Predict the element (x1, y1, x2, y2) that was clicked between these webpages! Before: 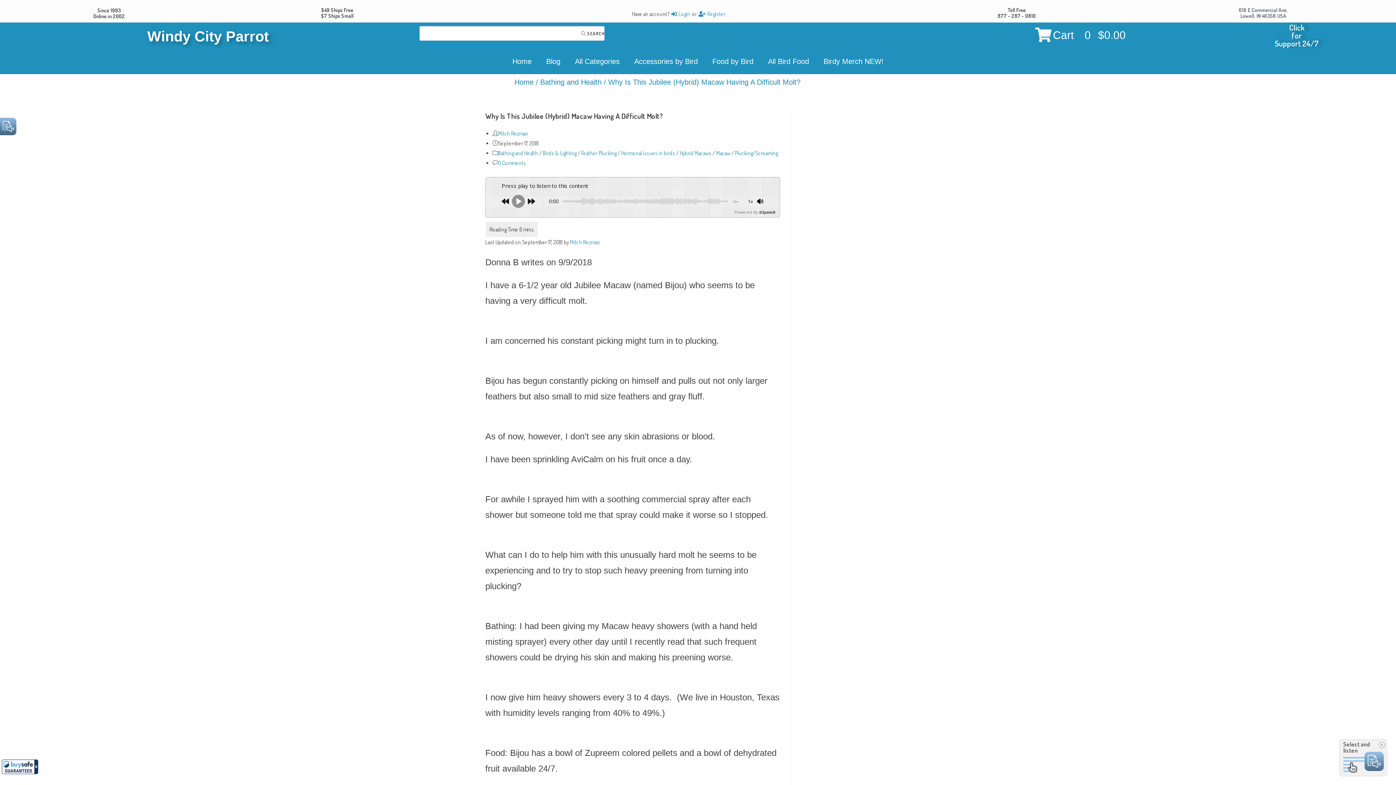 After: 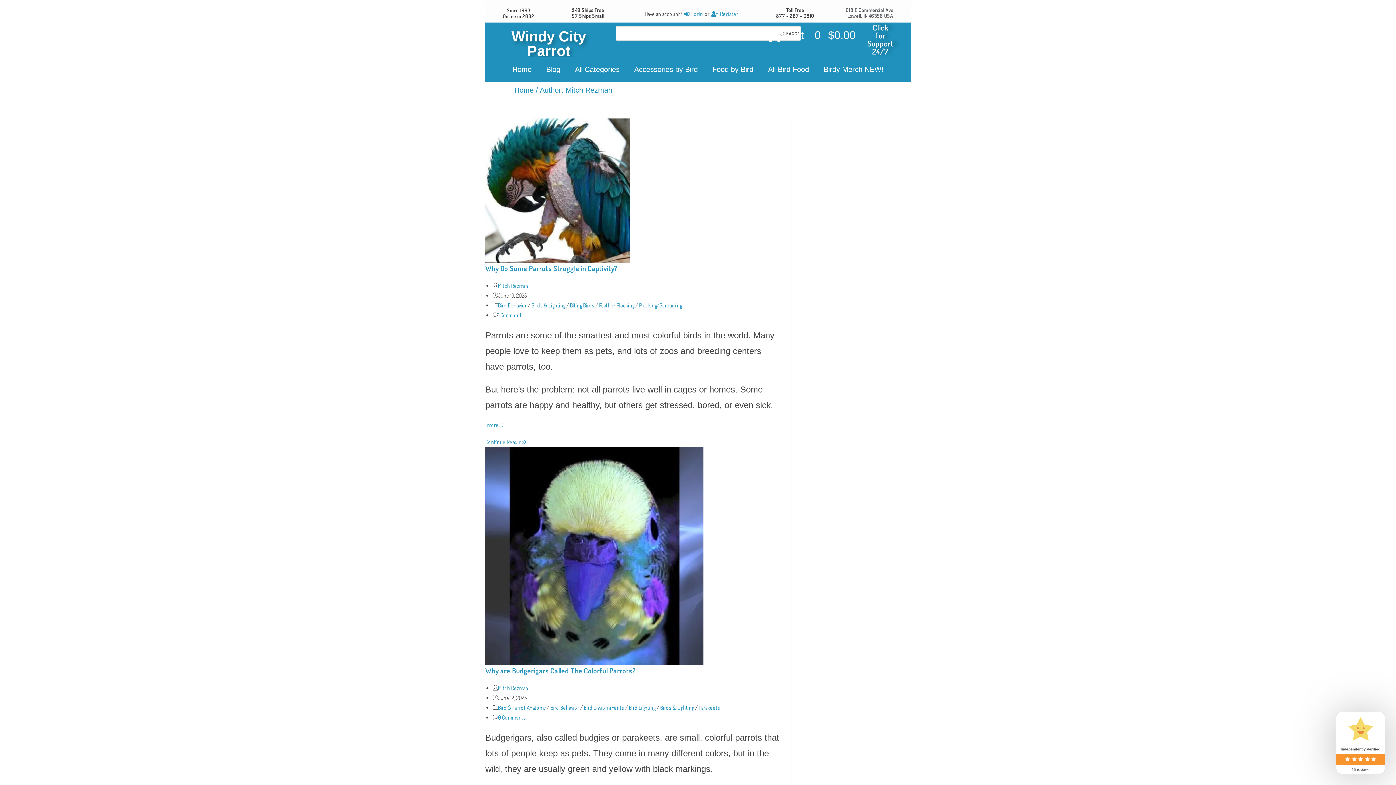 Action: label: Mitch Rezman bbox: (498, 130, 528, 137)